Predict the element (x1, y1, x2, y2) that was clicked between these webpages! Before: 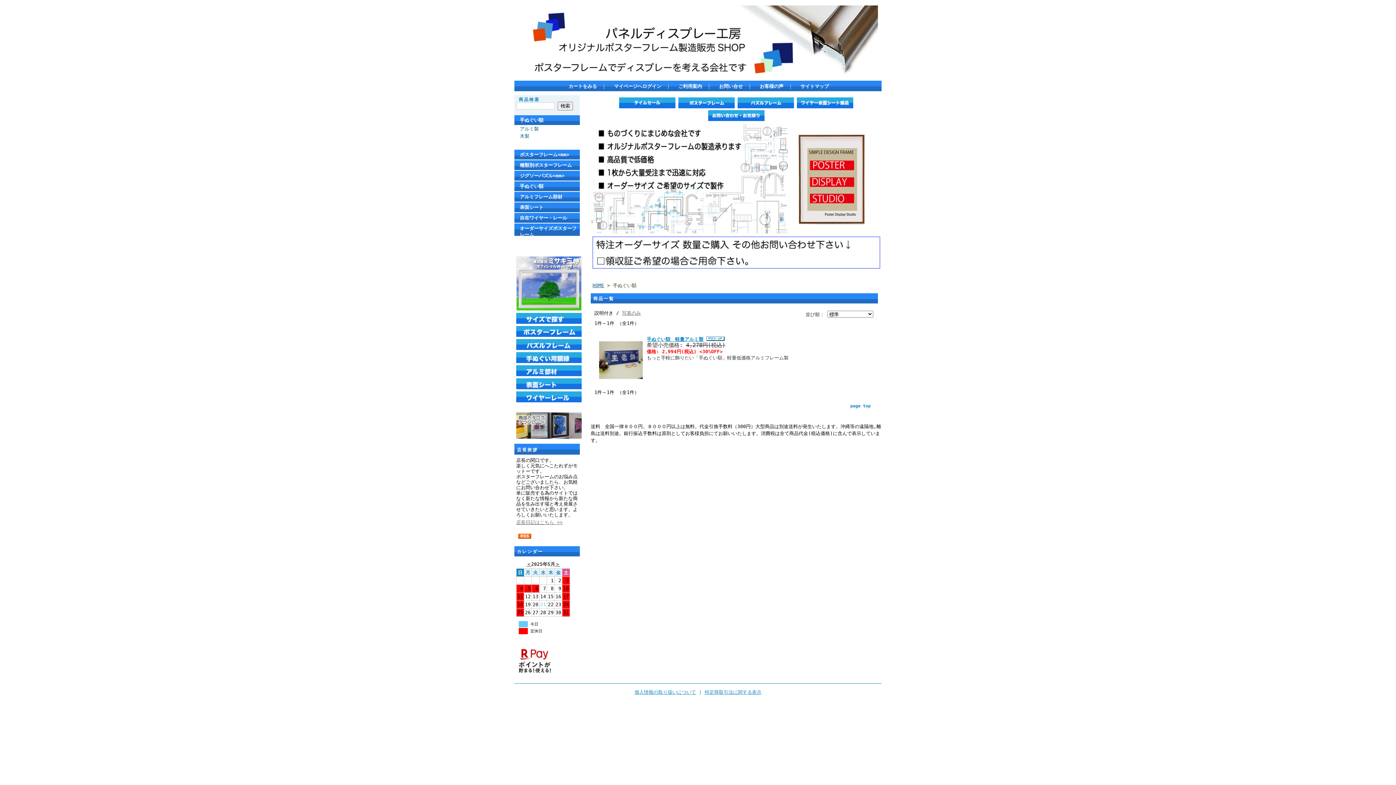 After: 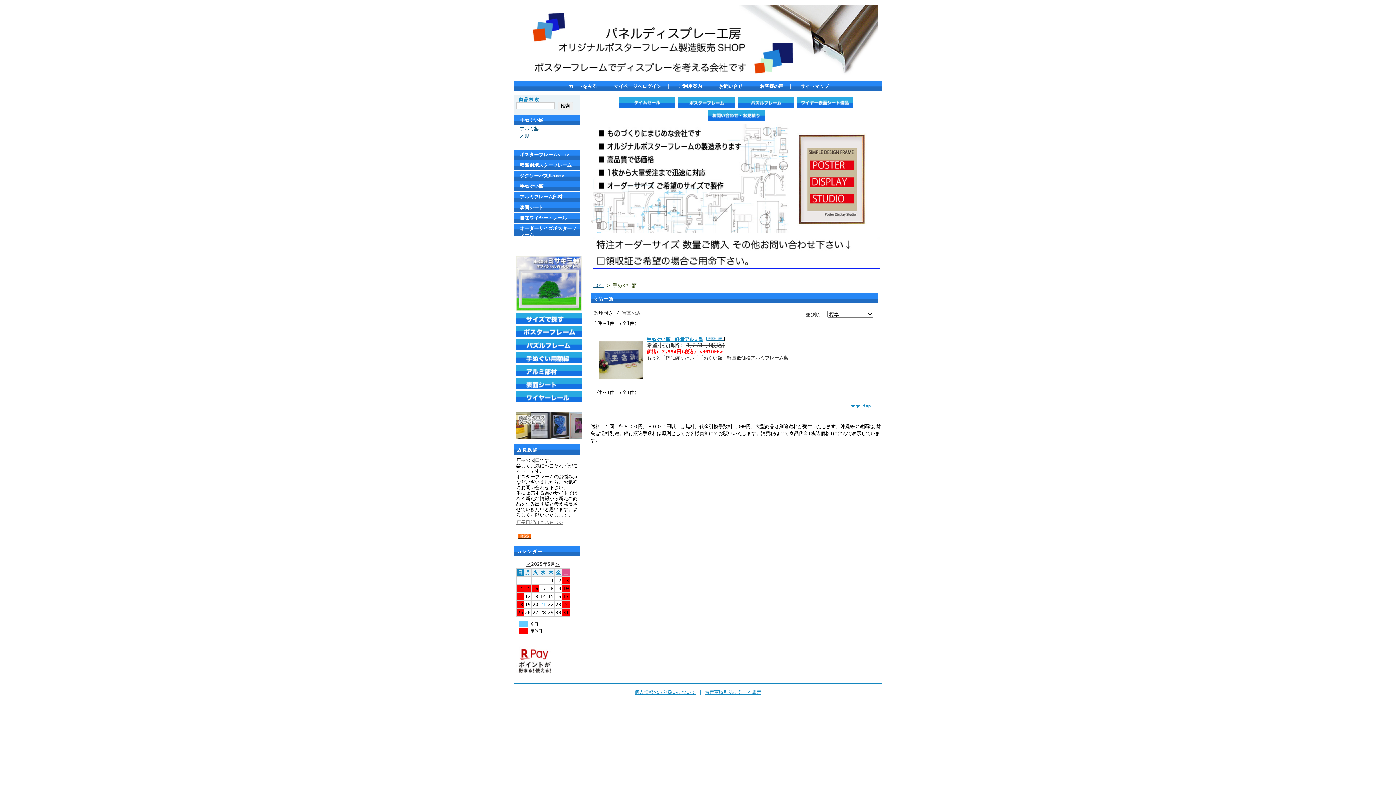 Action: bbox: (514, 115, 580, 125) label: 手ぬぐい額